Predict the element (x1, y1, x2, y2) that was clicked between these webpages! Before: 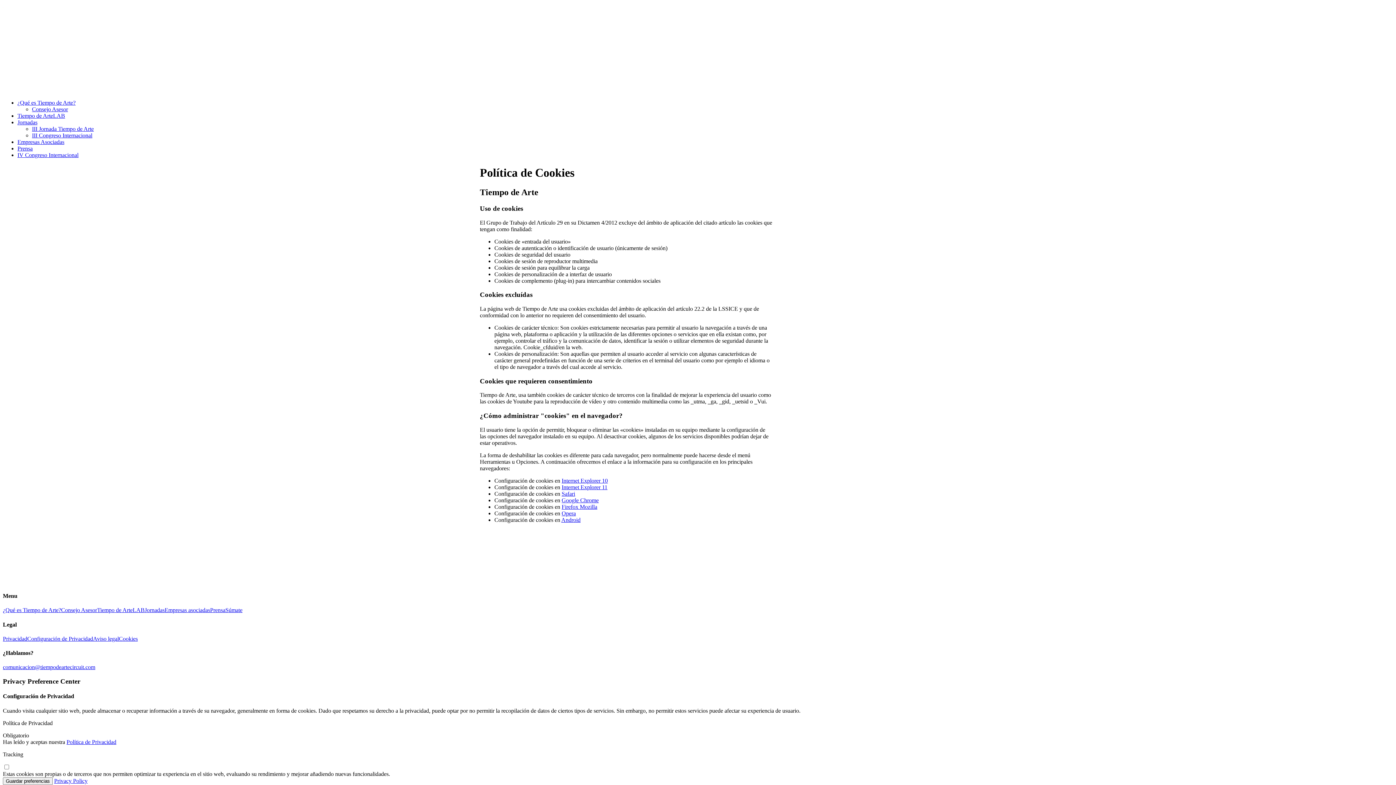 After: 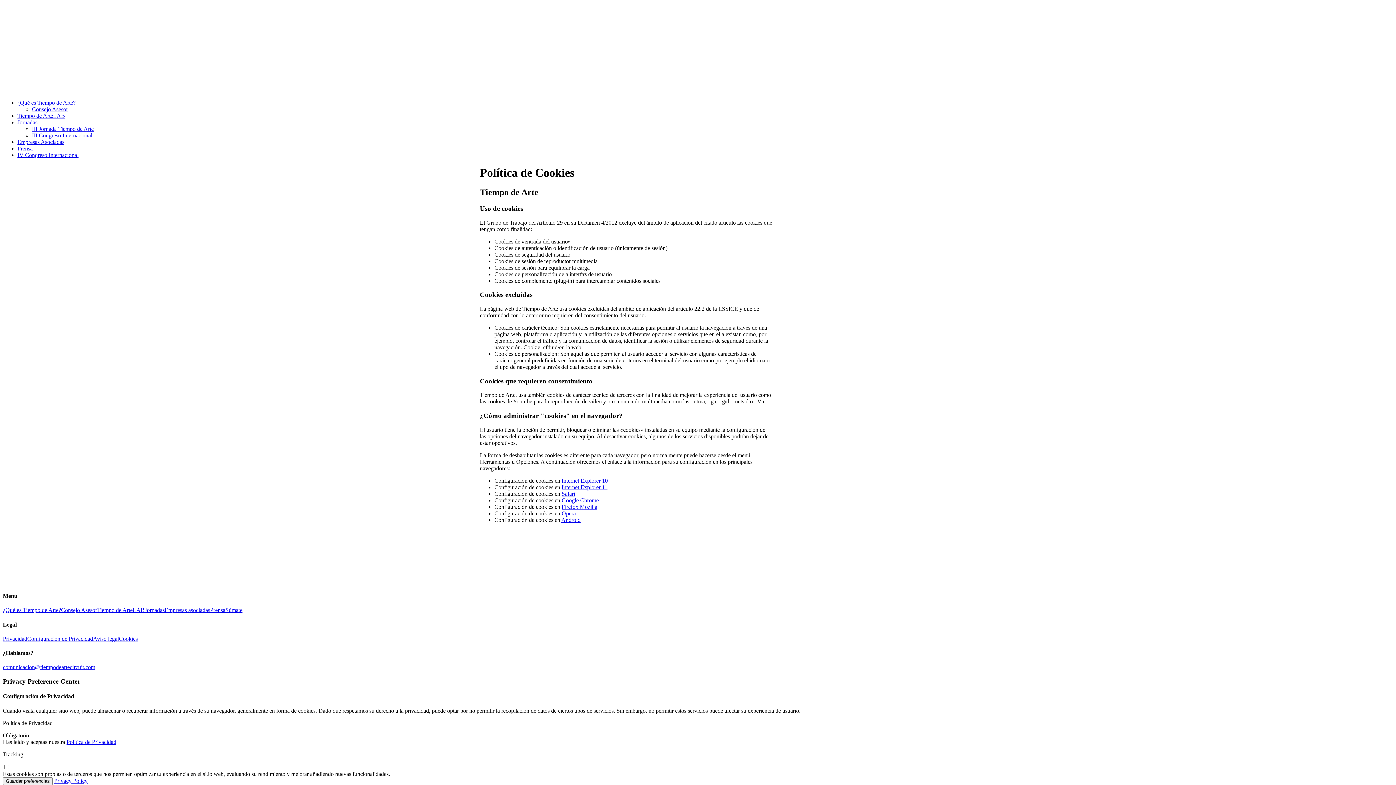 Action: label: Safari bbox: (561, 490, 575, 497)